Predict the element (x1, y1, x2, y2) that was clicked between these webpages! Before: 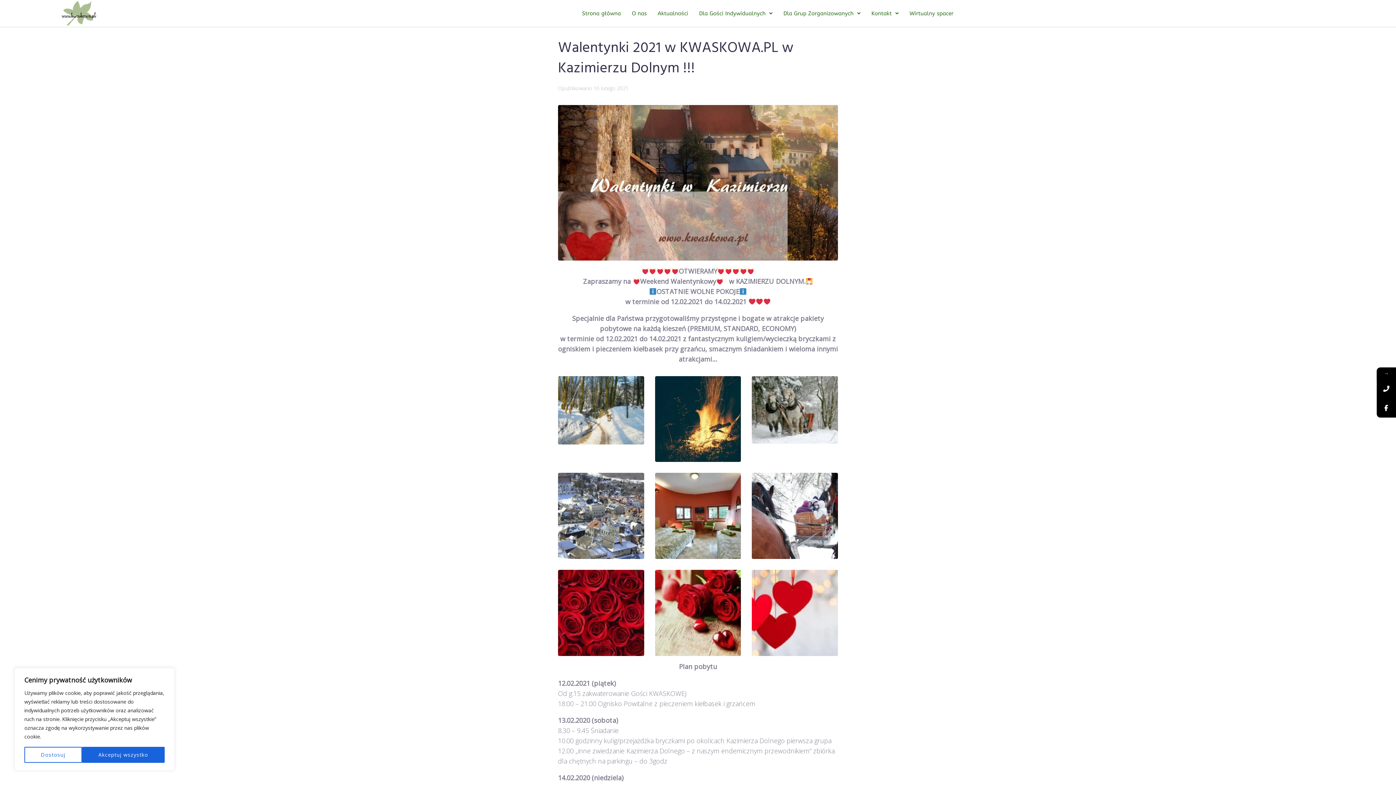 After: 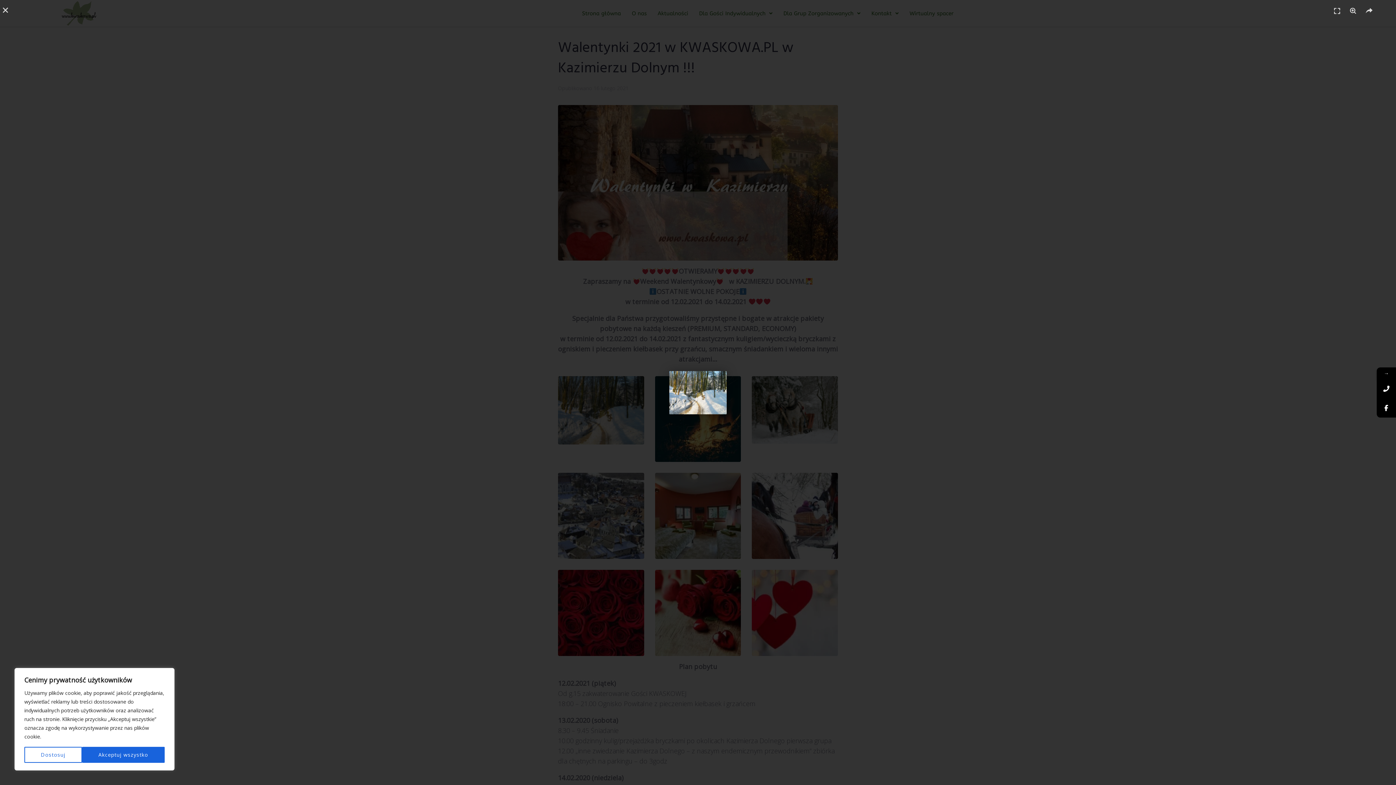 Action: bbox: (558, 376, 644, 444)